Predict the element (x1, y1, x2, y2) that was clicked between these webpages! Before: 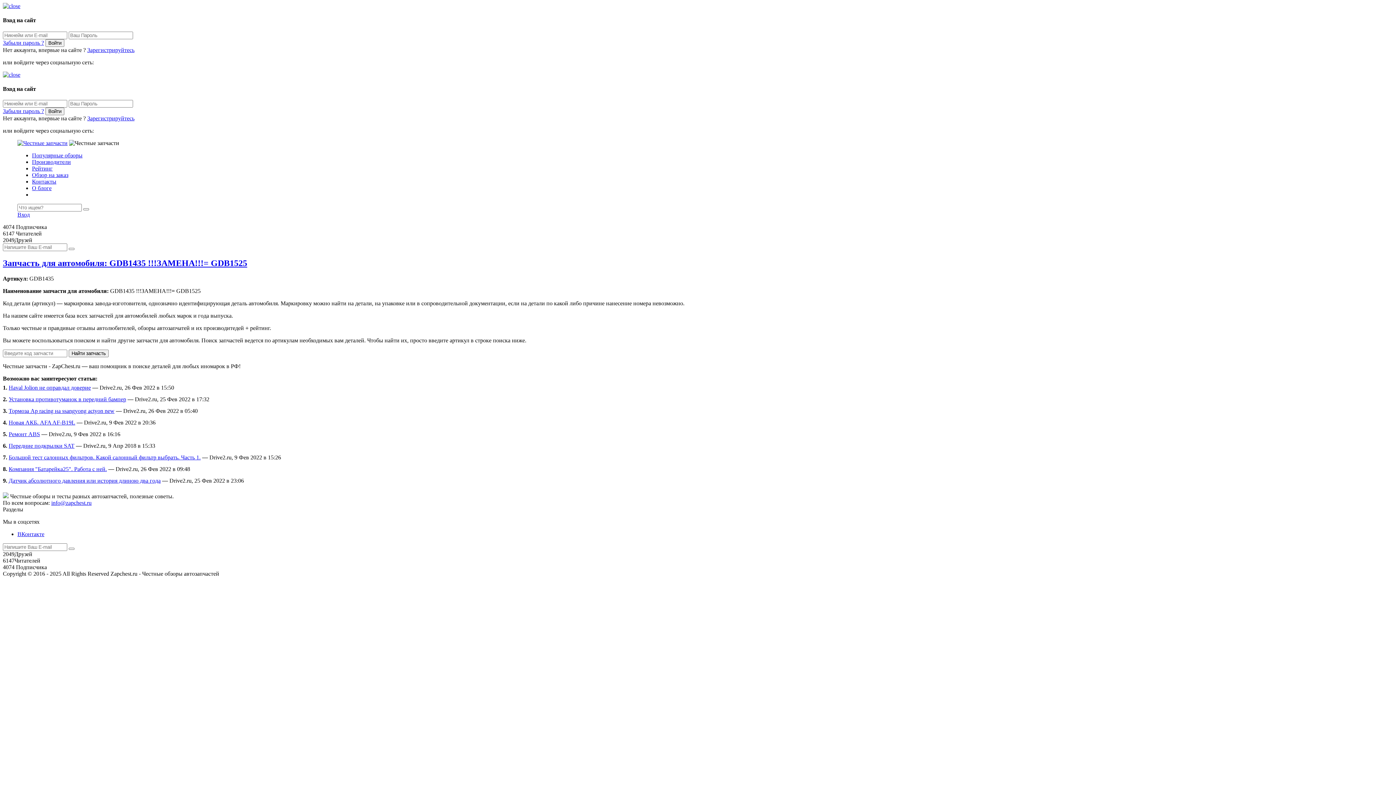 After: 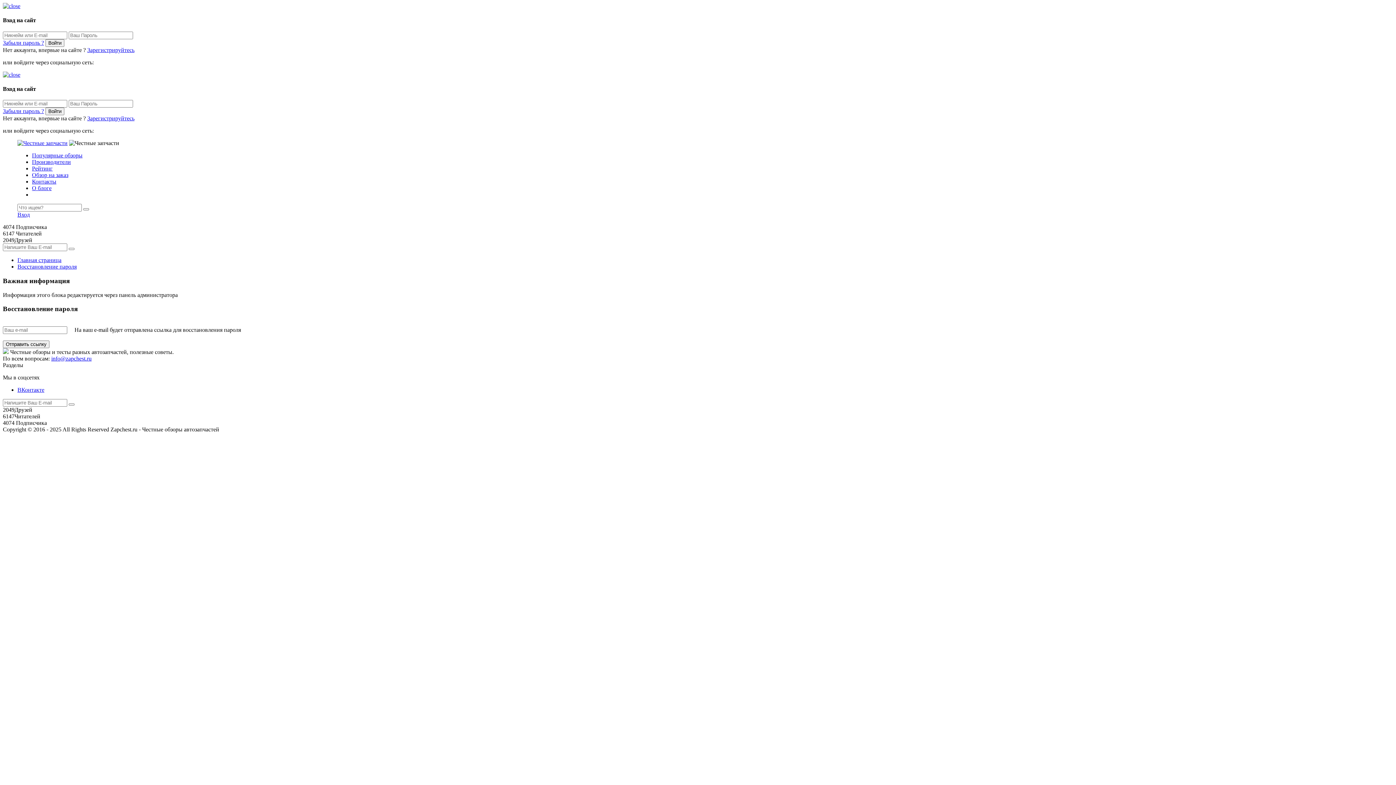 Action: bbox: (2, 108, 44, 114) label: Забыли пароль ?